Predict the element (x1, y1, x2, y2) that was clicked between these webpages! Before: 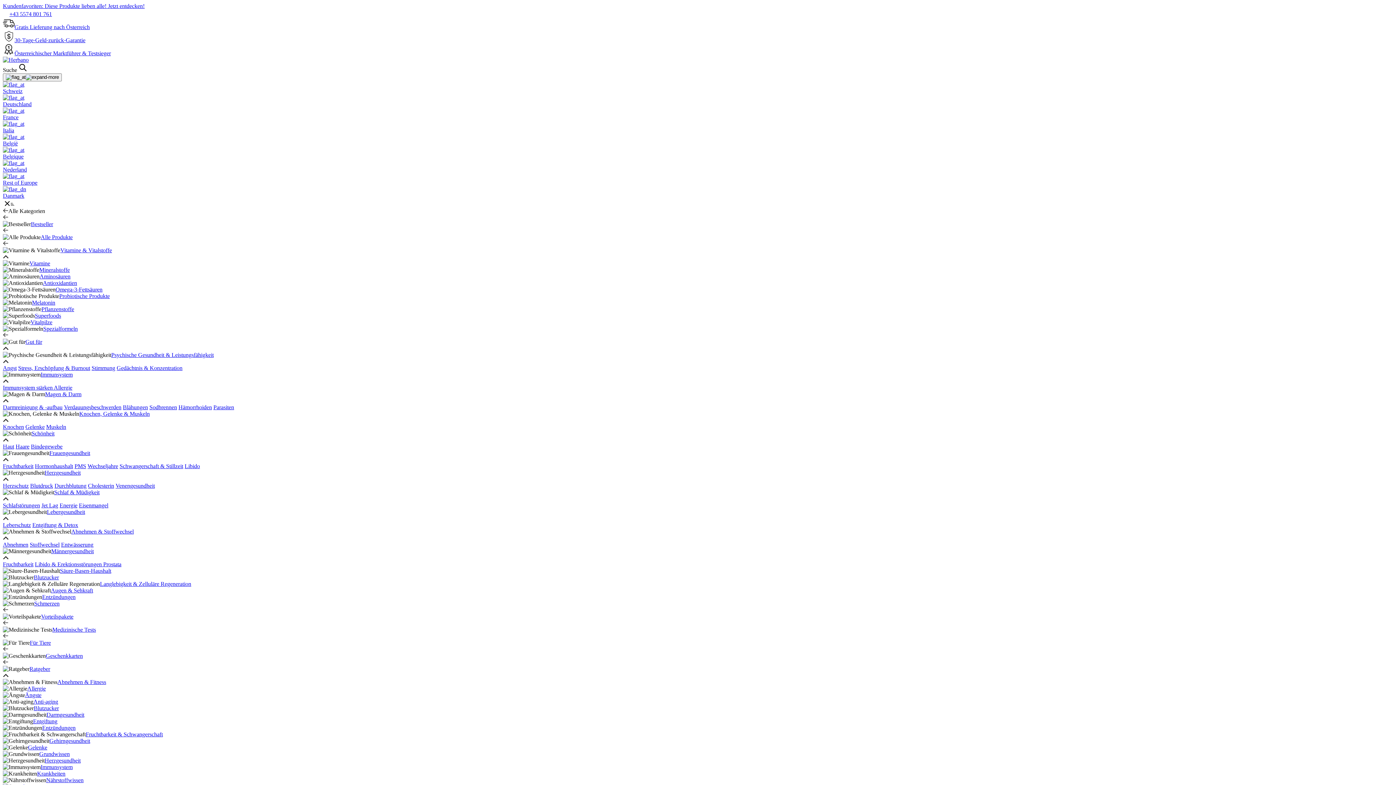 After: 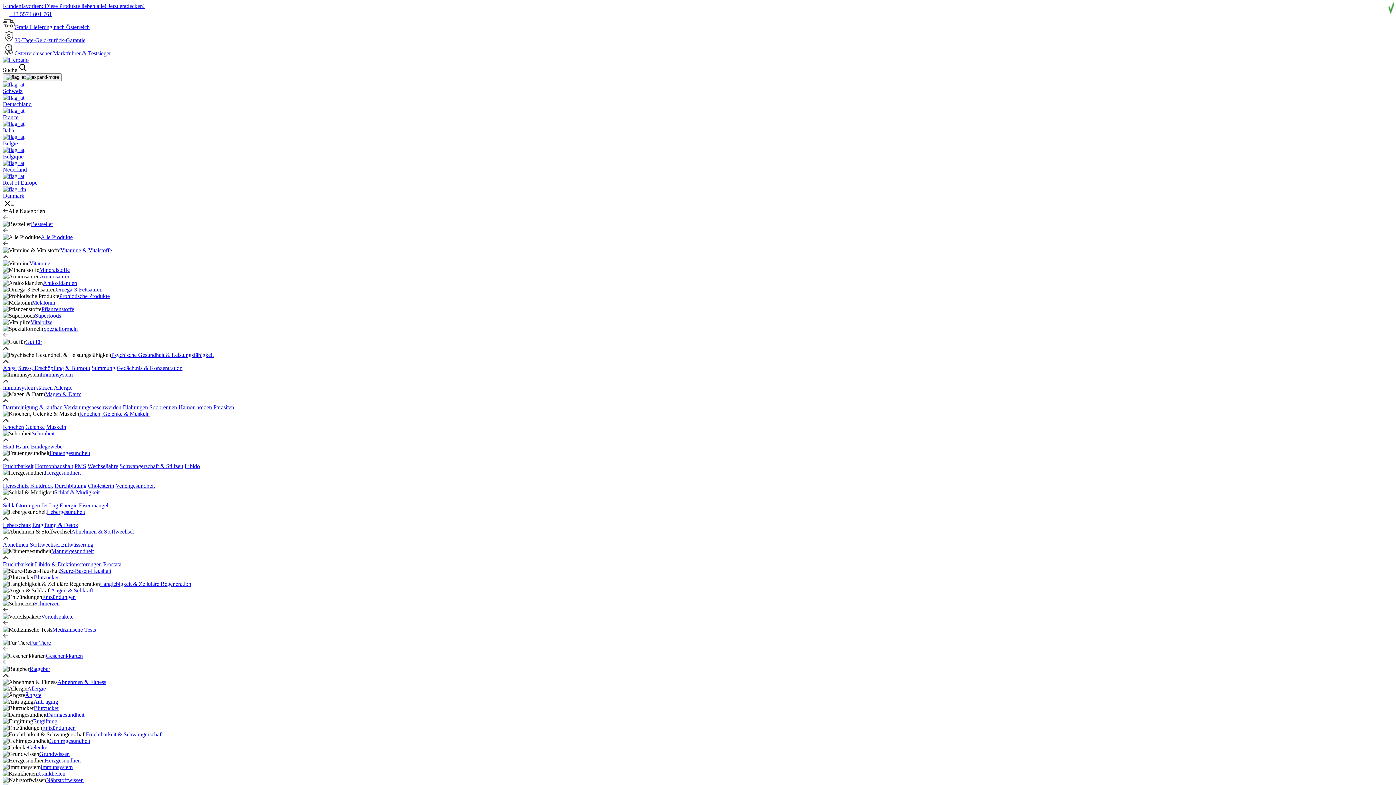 Action: bbox: (2, 502, 40, 508) label: Schlafstörungen